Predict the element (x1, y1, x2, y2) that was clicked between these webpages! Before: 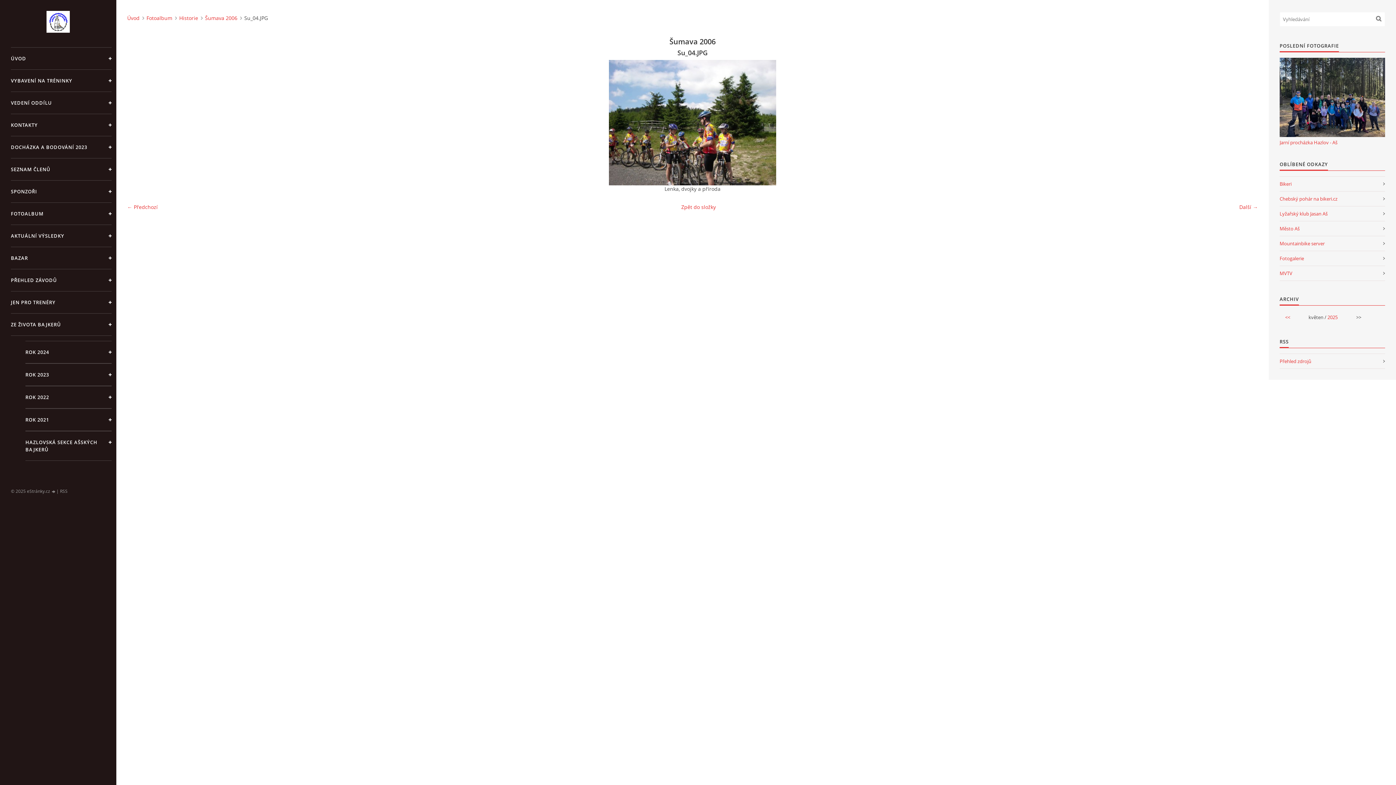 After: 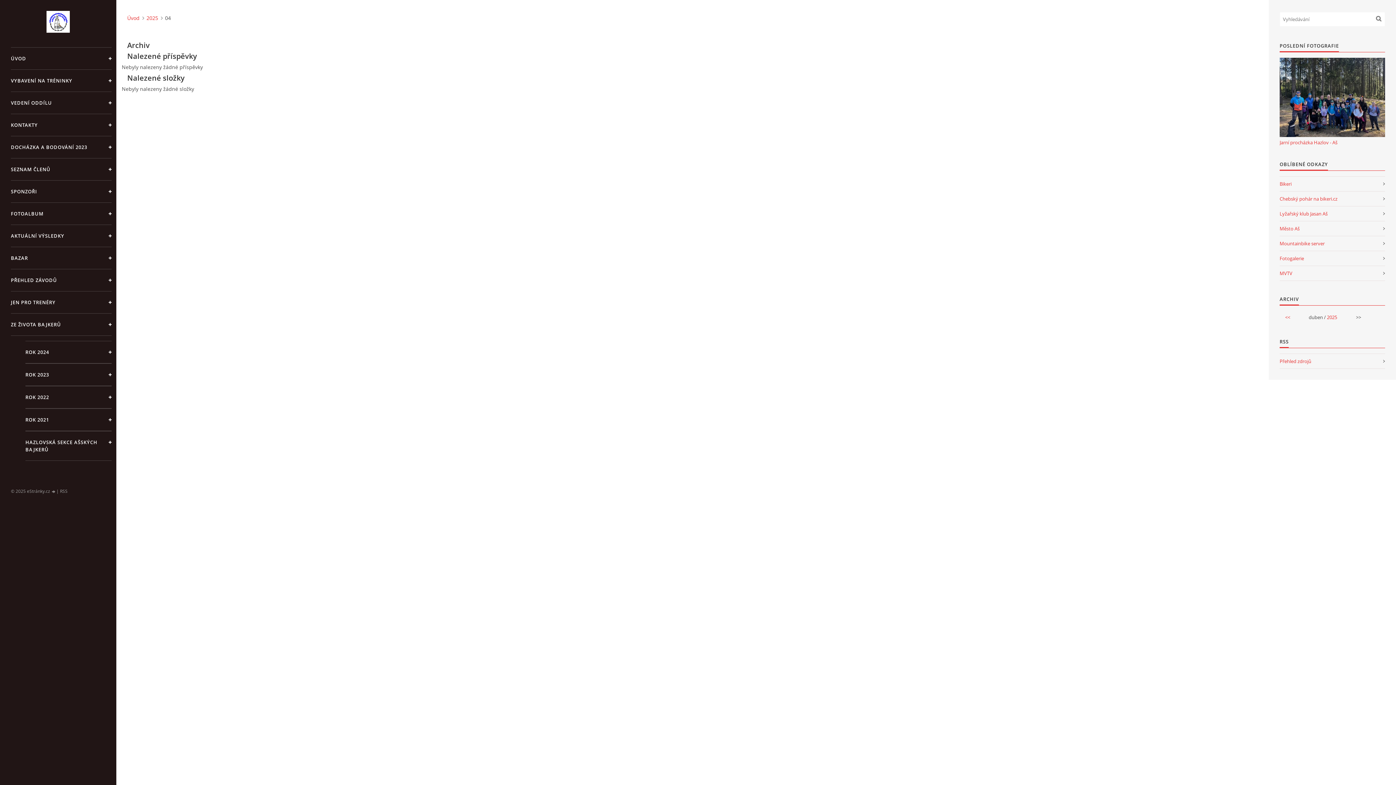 Action: label: << bbox: (1285, 313, 1290, 320)